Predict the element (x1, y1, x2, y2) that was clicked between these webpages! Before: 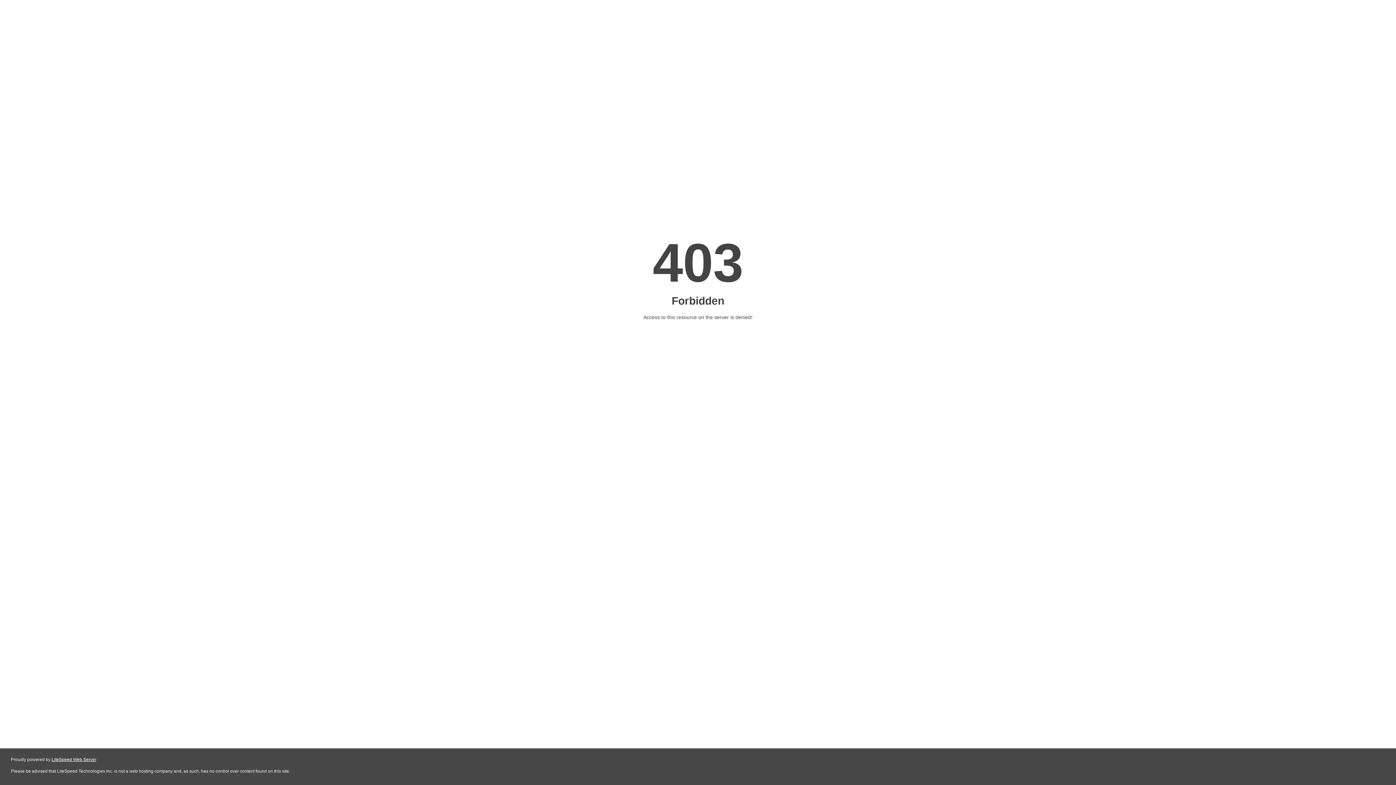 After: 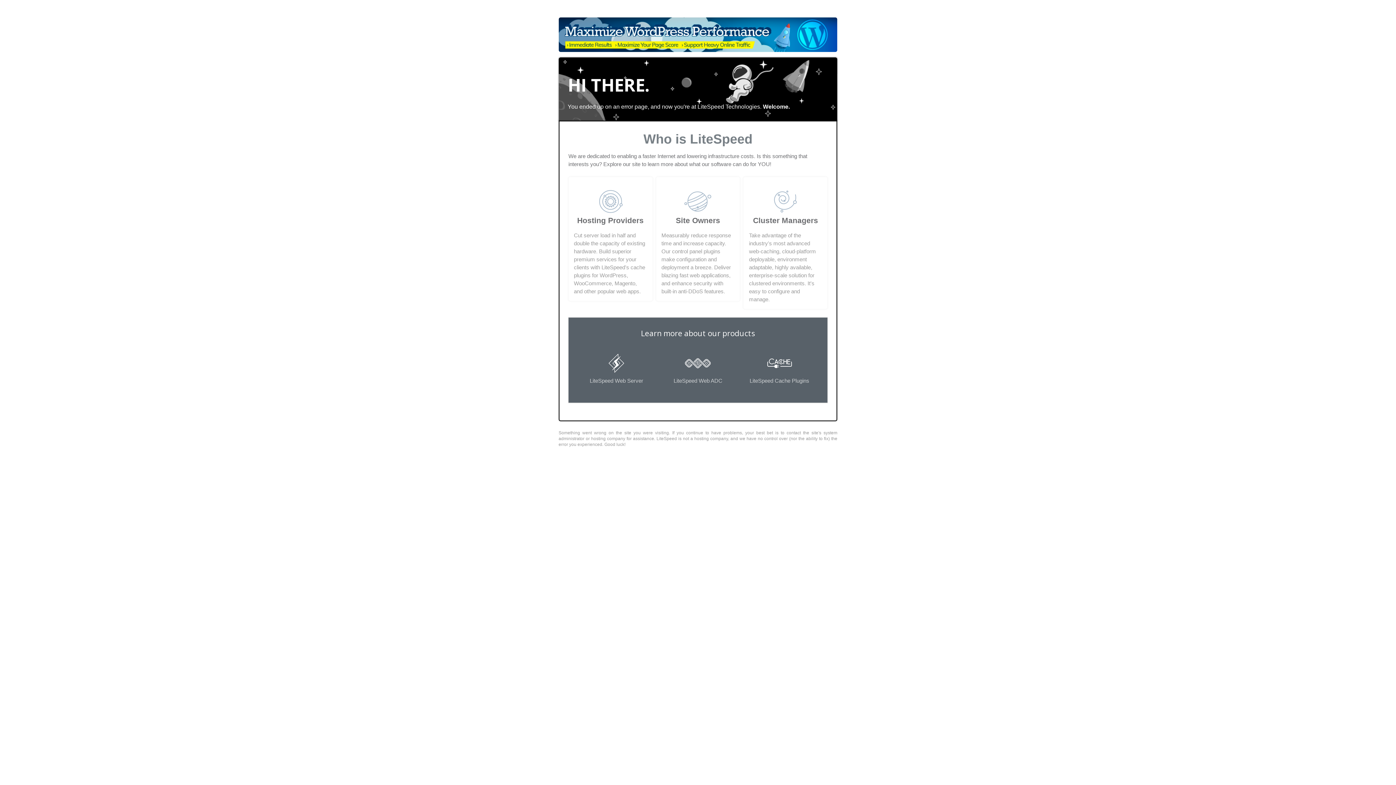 Action: label: LiteSpeed Web Server bbox: (51, 757, 96, 762)